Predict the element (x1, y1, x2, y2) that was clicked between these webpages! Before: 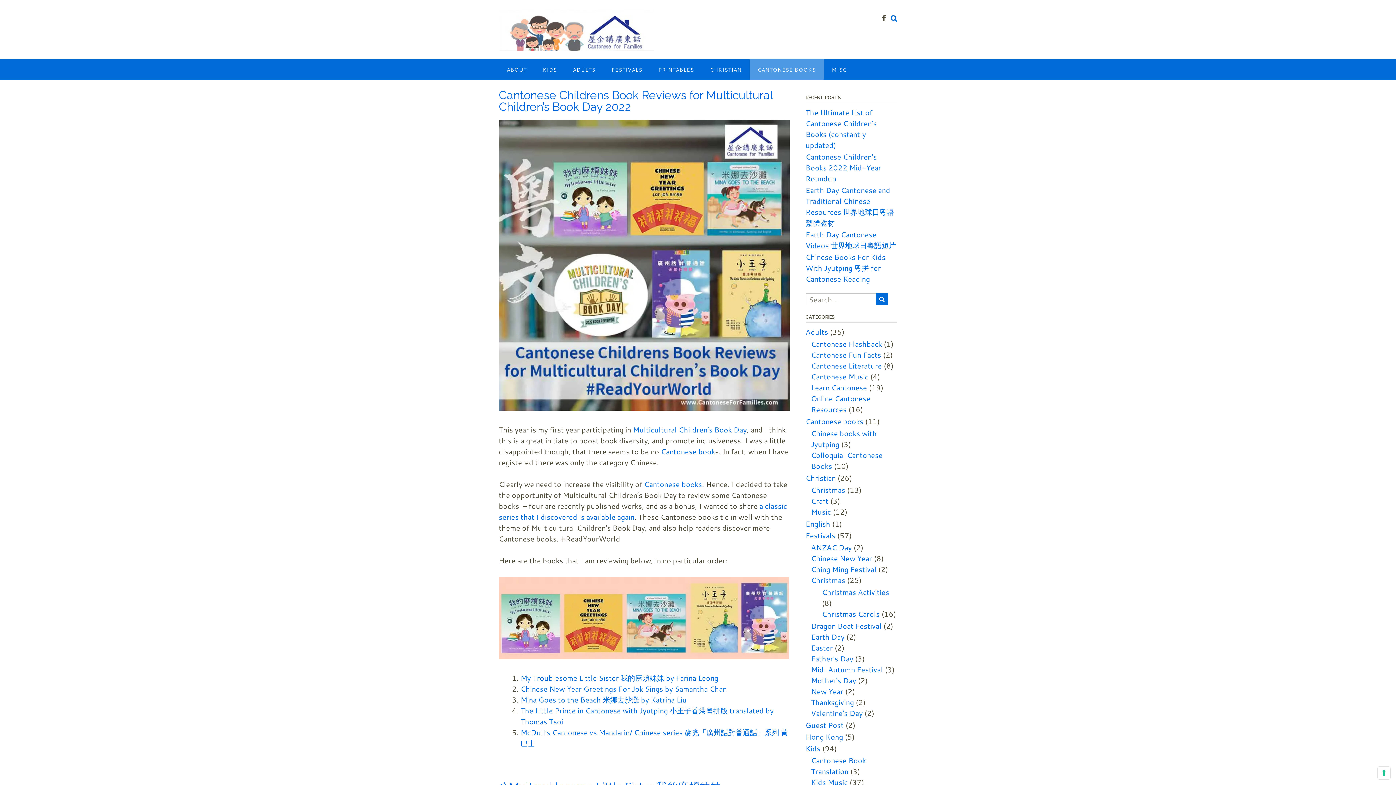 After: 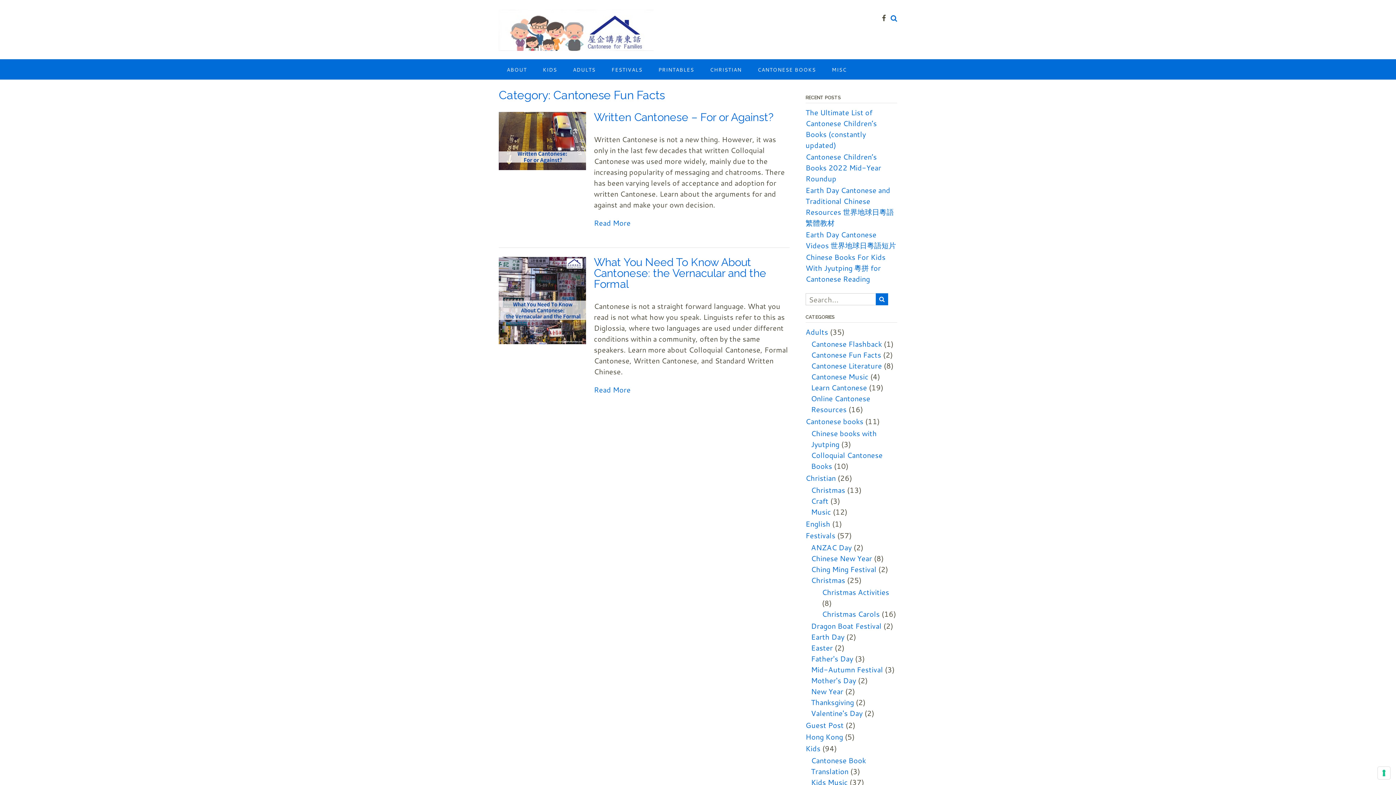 Action: label: Cantonese Fun Facts bbox: (811, 349, 881, 360)